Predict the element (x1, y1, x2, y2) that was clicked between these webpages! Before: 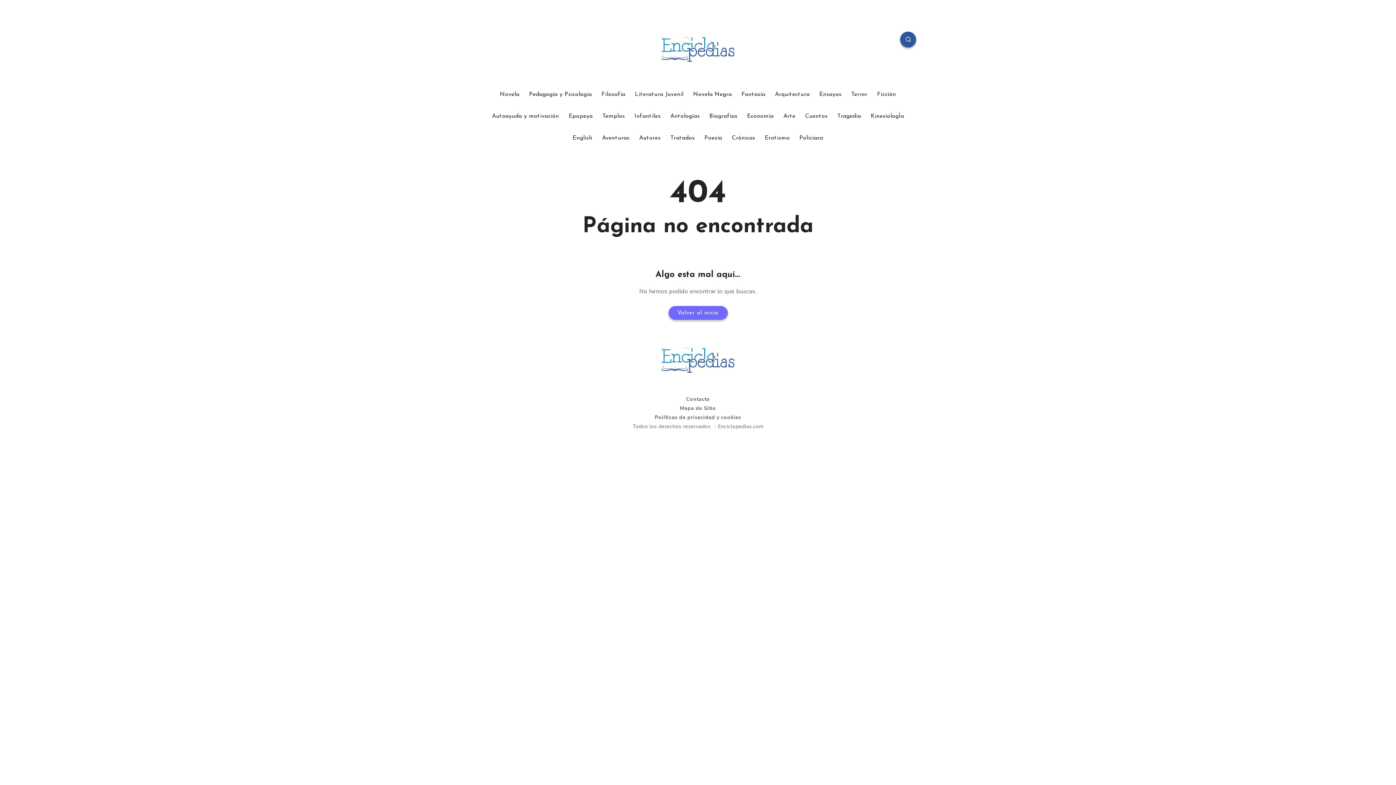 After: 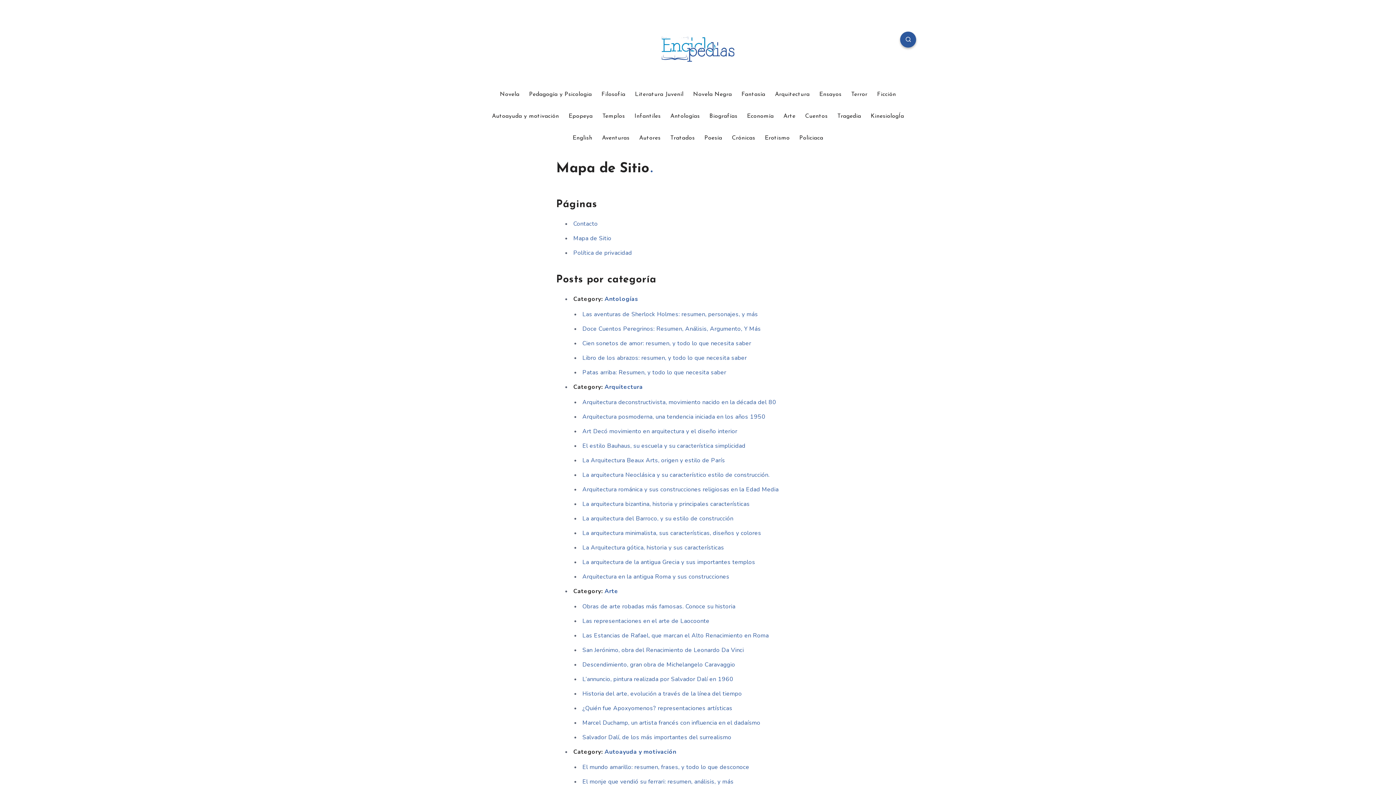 Action: label: Mapa de Sitio bbox: (680, 404, 716, 411)